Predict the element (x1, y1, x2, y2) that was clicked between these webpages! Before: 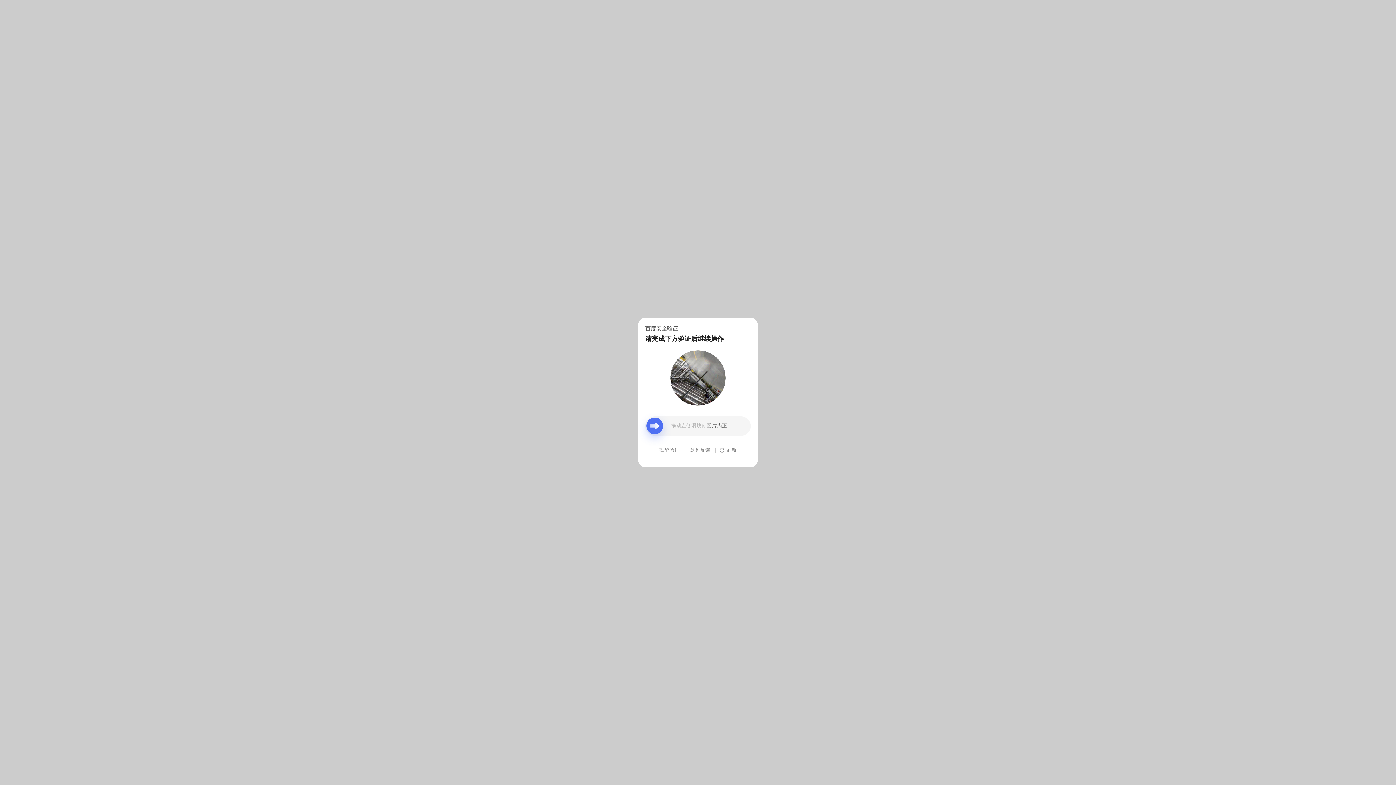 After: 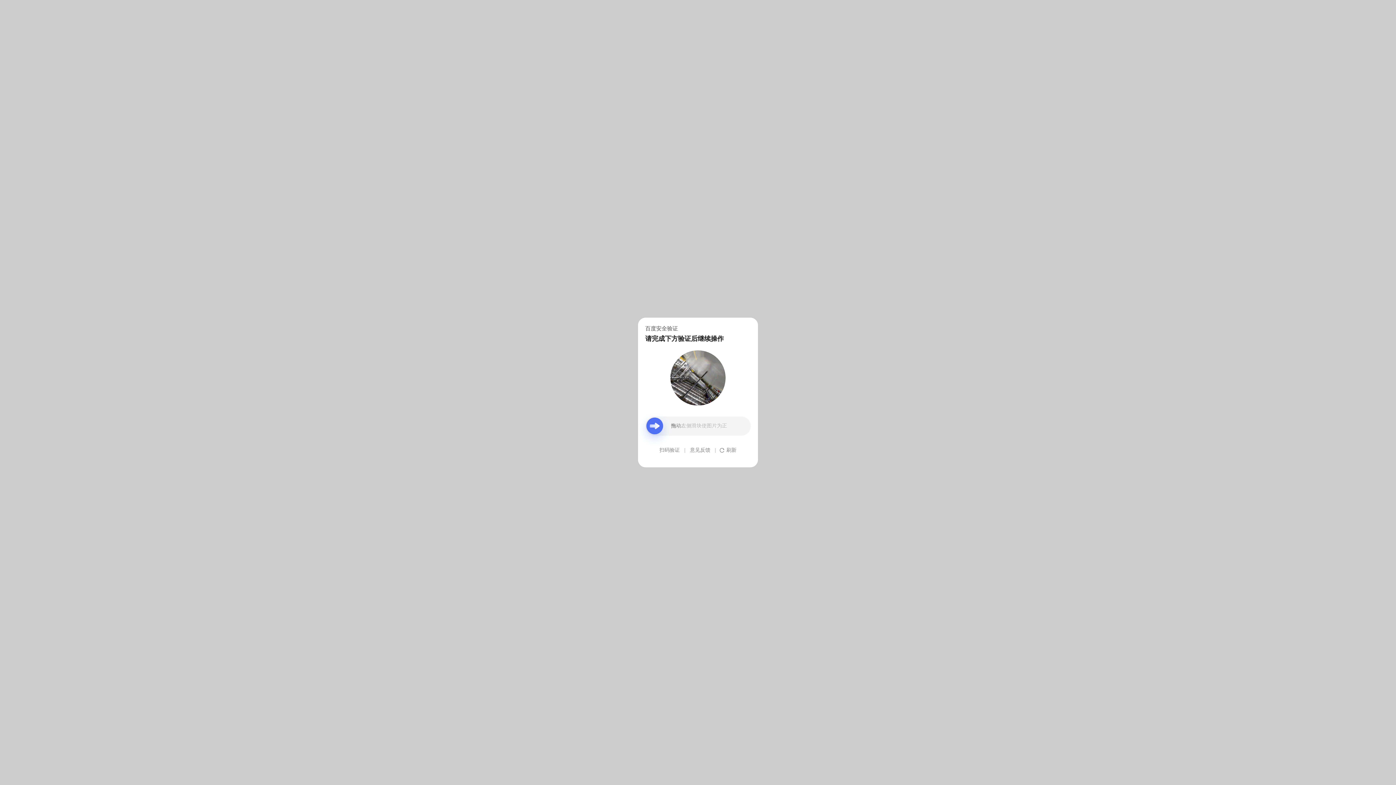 Action: bbox: (690, 439, 710, 461) label: 意见反馈